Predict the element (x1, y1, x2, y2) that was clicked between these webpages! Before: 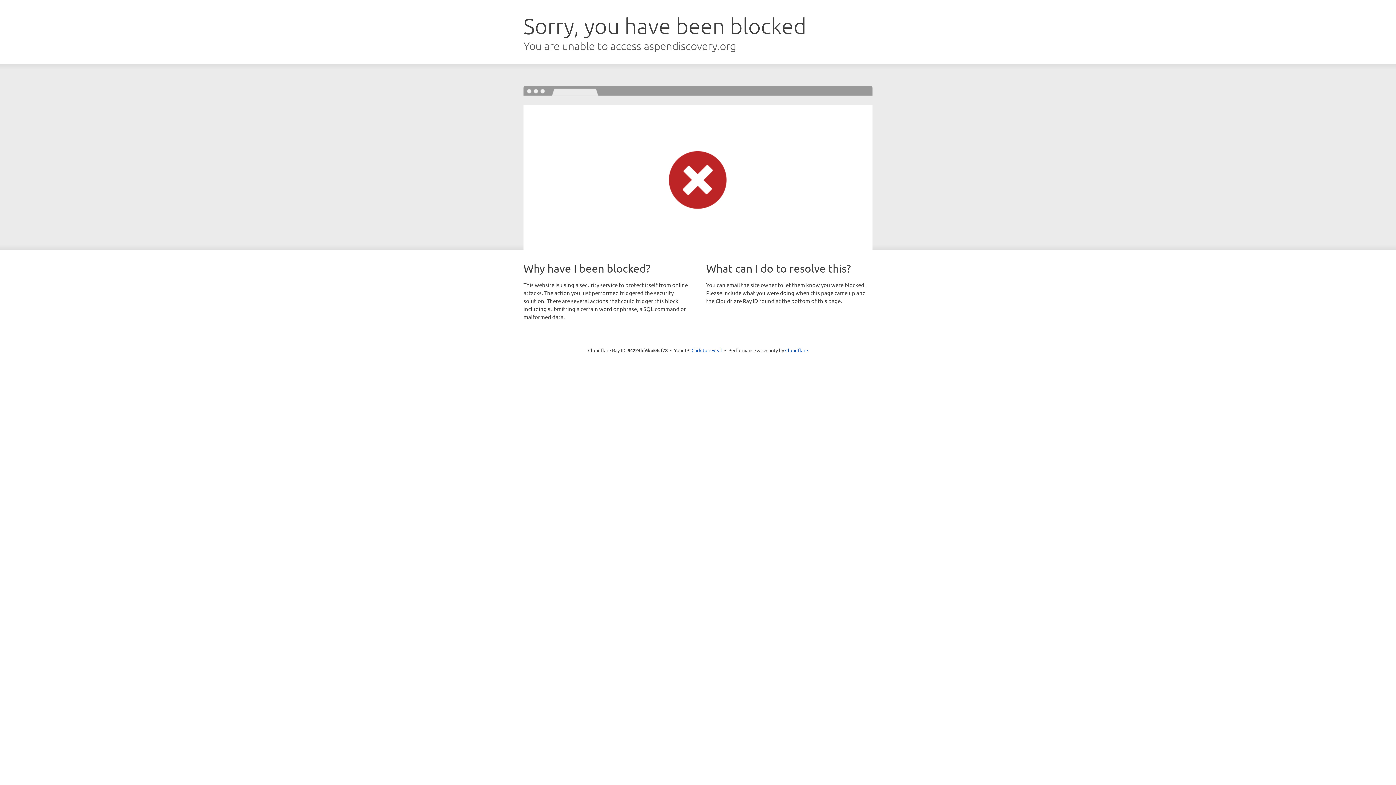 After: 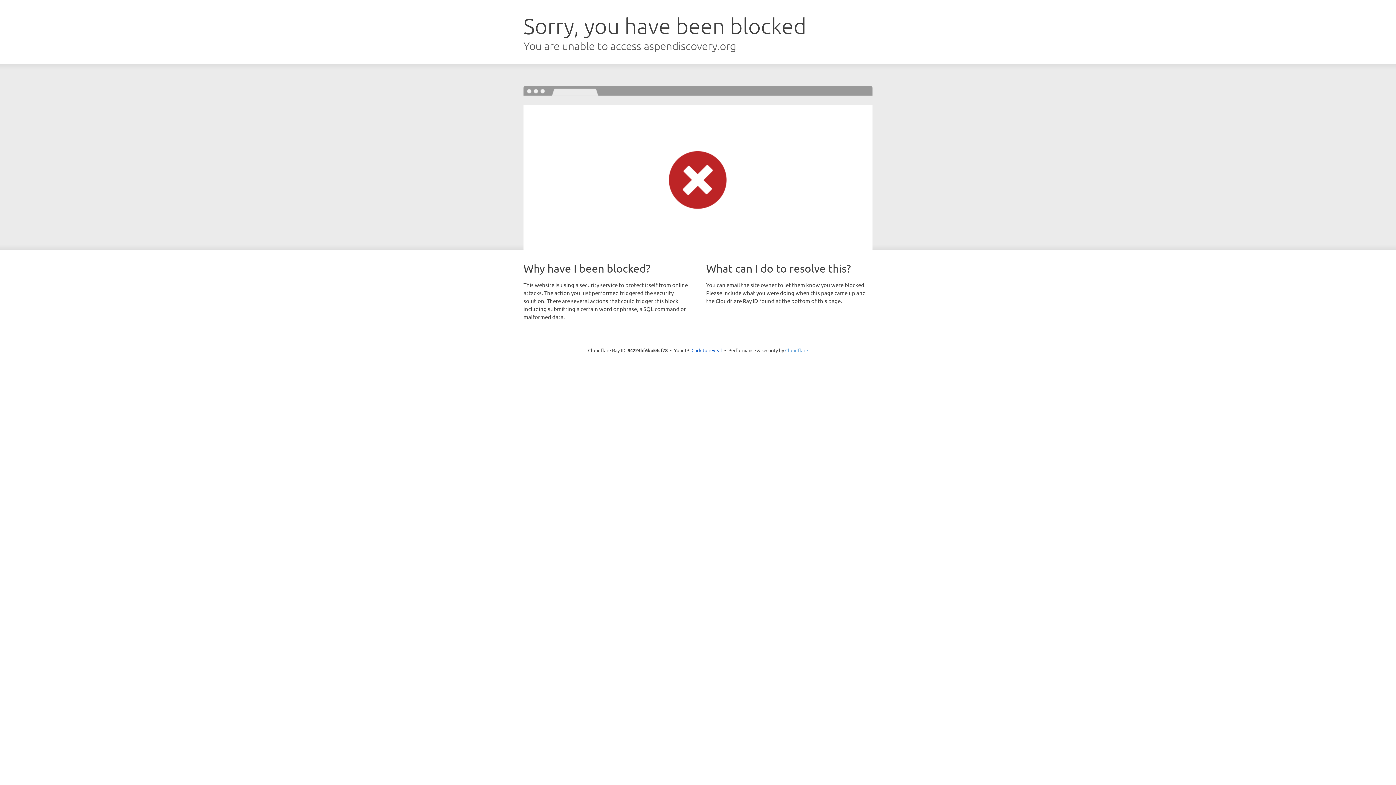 Action: bbox: (785, 347, 808, 353) label: Cloudflare